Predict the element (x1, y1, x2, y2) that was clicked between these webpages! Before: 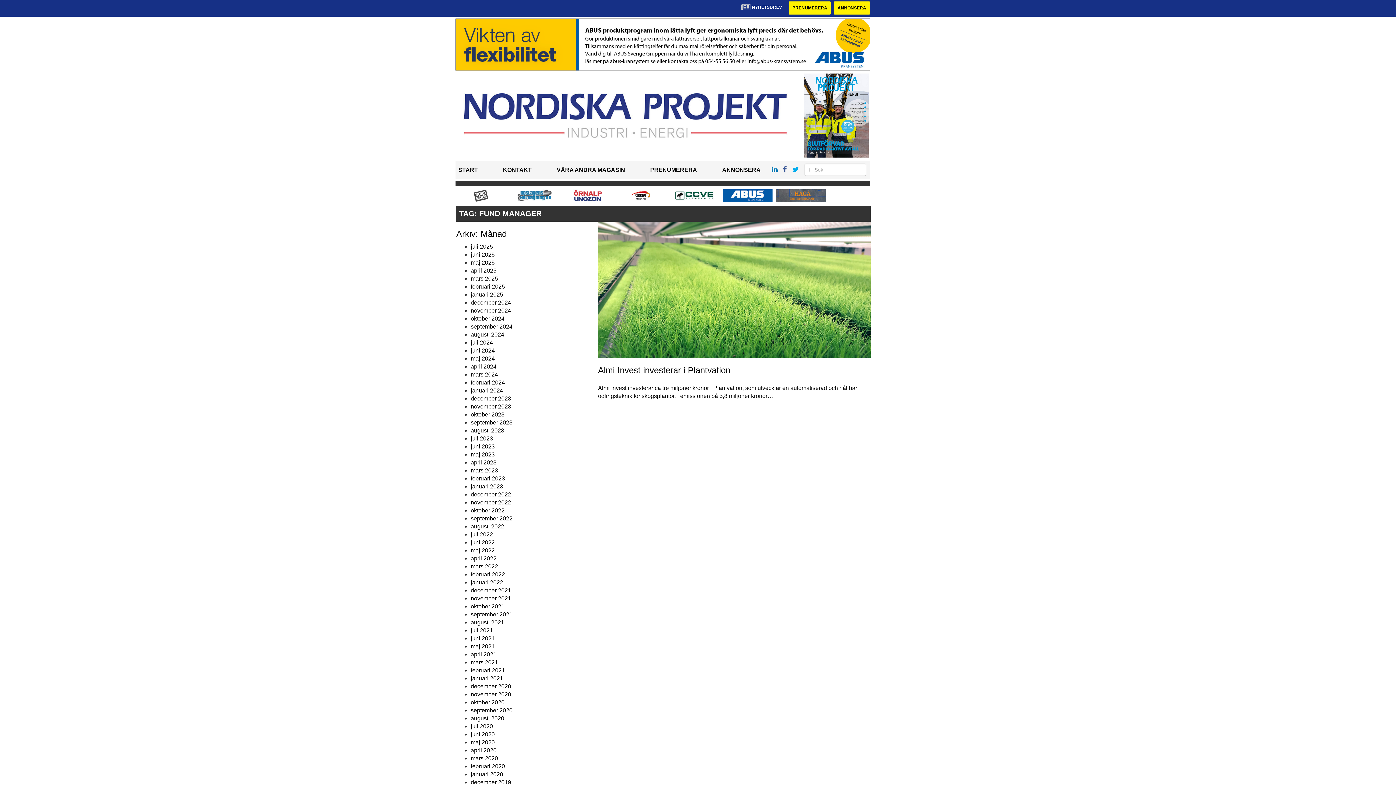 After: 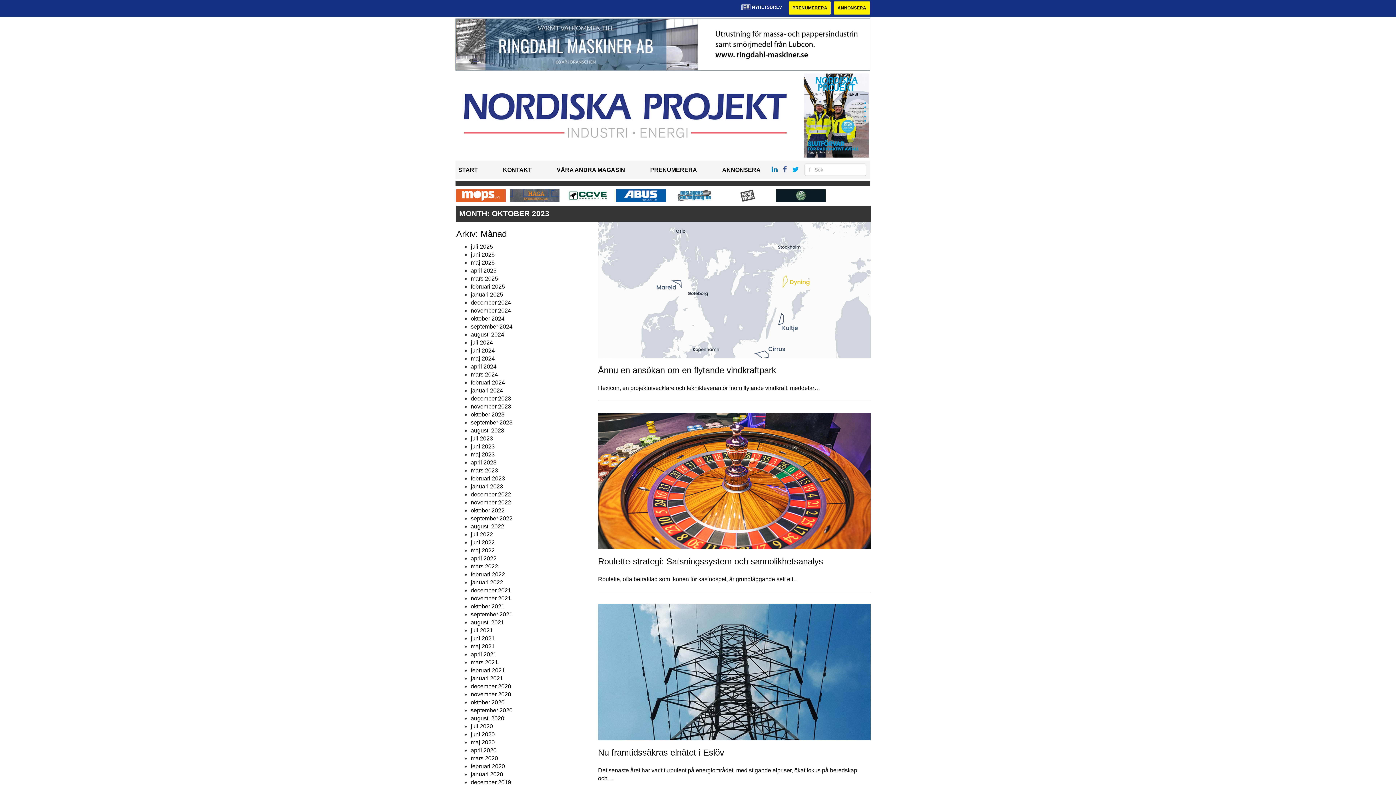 Action: bbox: (470, 411, 504, 417) label: oktober 2023